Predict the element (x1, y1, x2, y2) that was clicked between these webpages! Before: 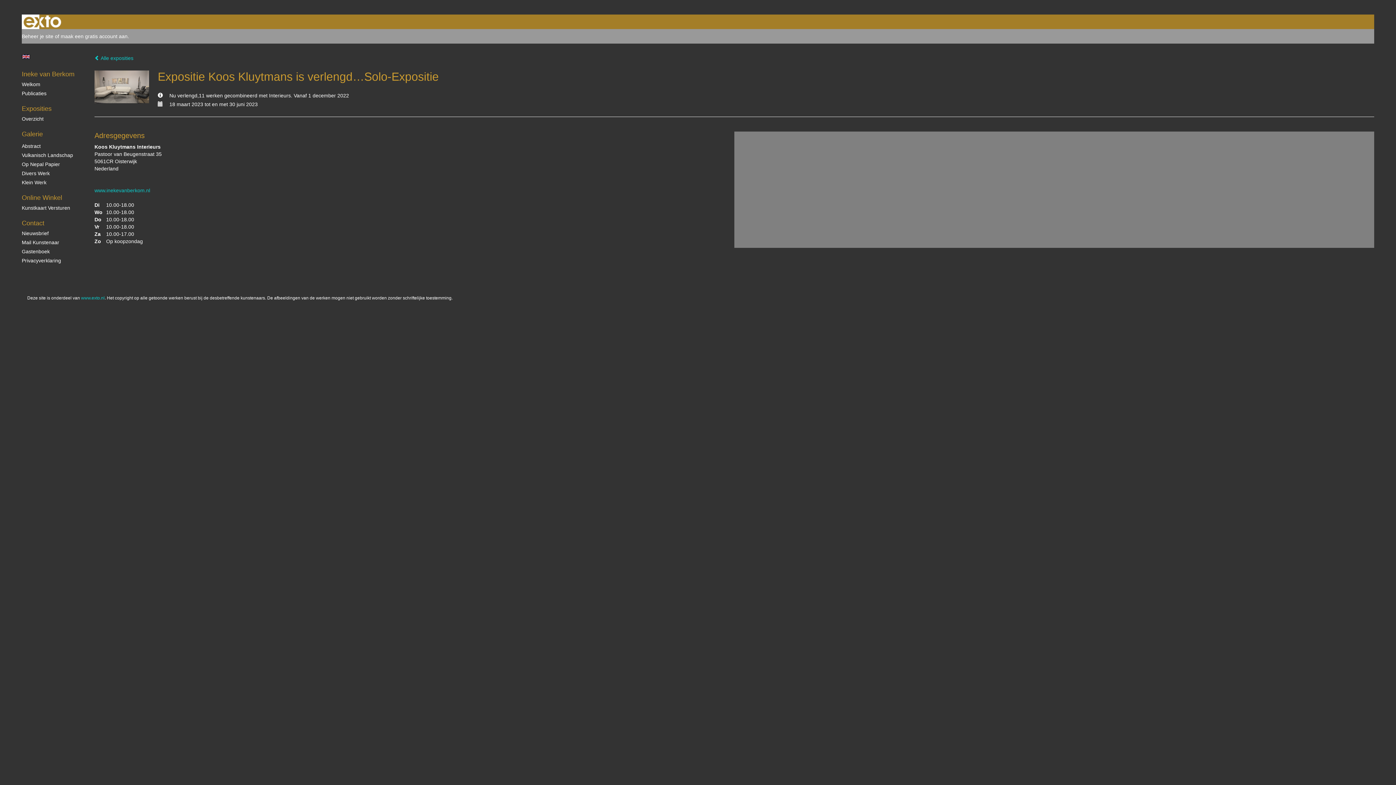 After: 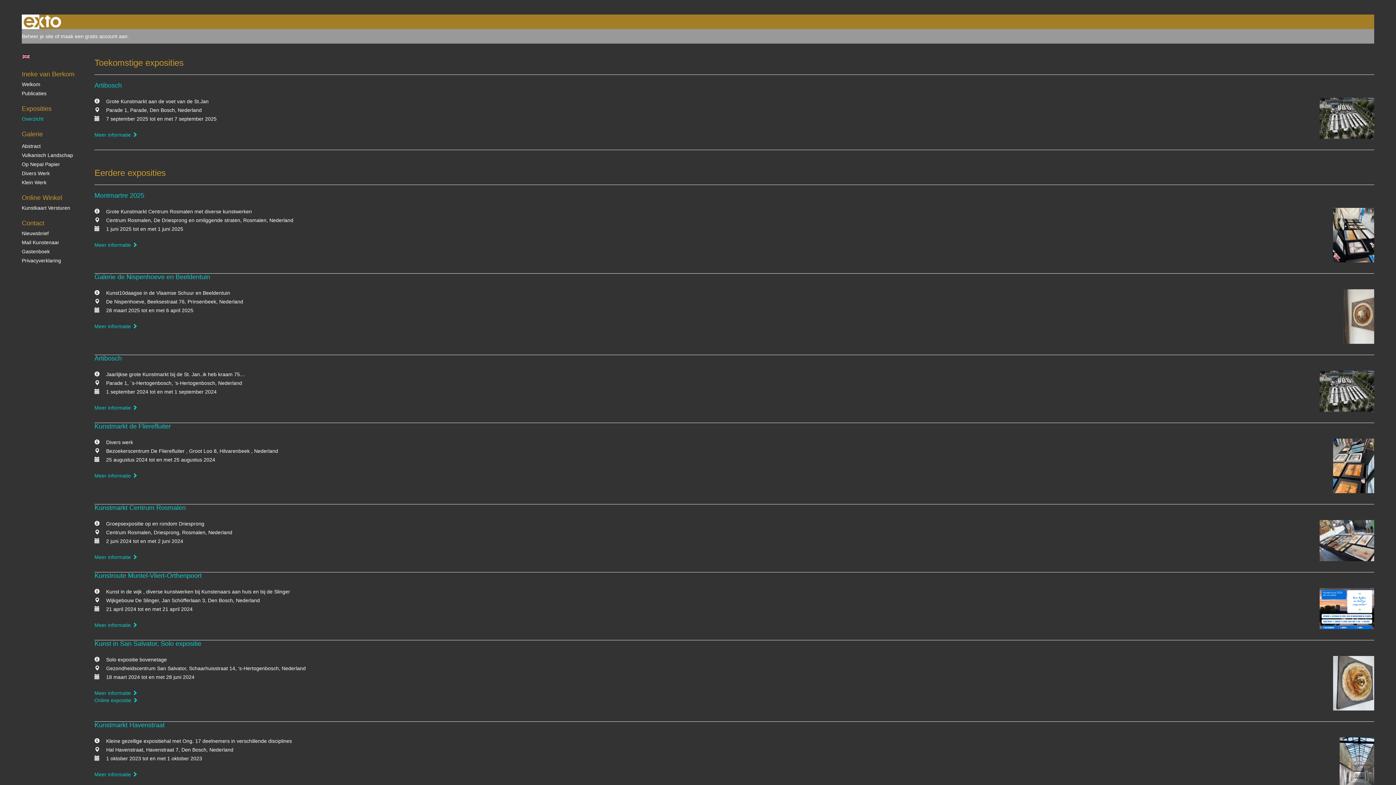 Action: bbox: (21, 104, 80, 113) label: Exposities